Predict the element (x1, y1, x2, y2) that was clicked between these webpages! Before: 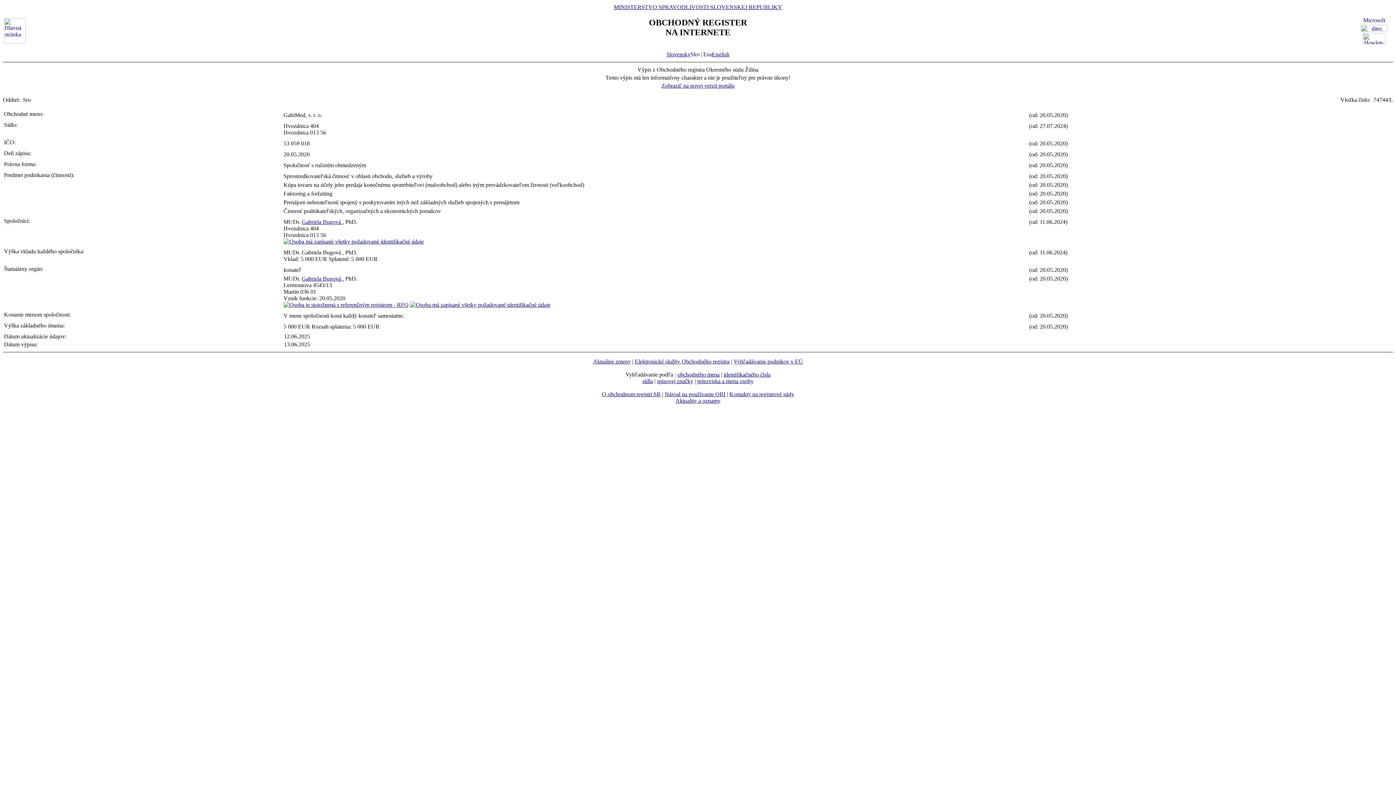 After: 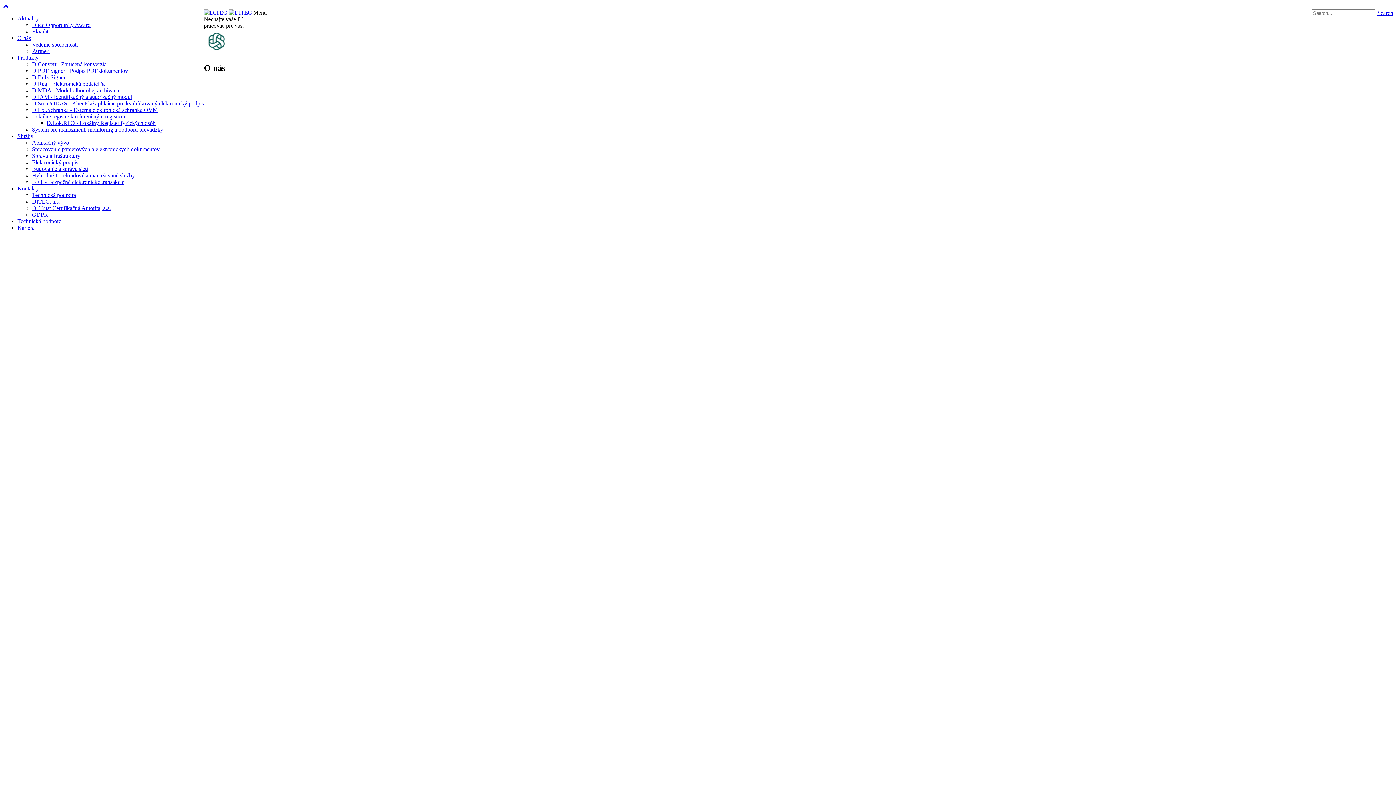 Action: bbox: (1361, 26, 1388, 32)